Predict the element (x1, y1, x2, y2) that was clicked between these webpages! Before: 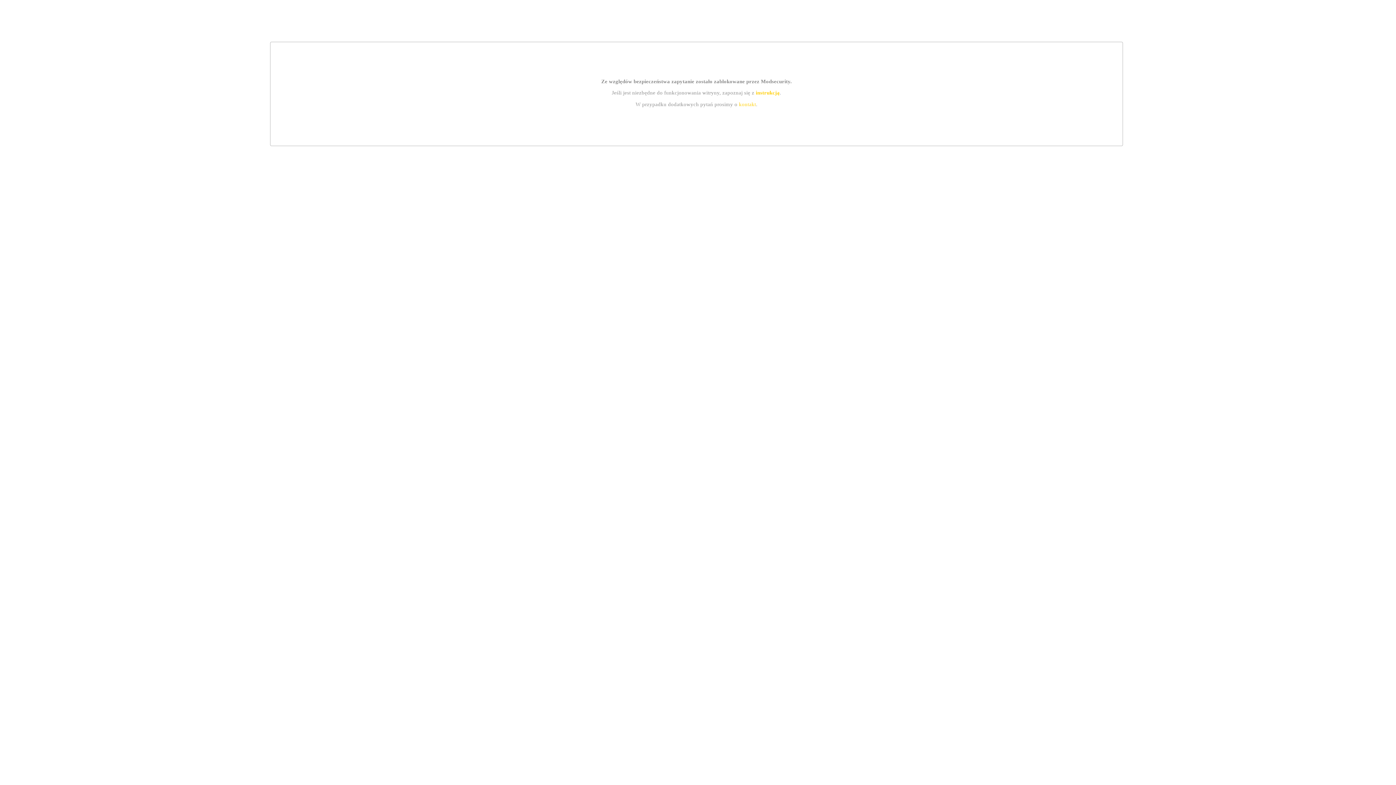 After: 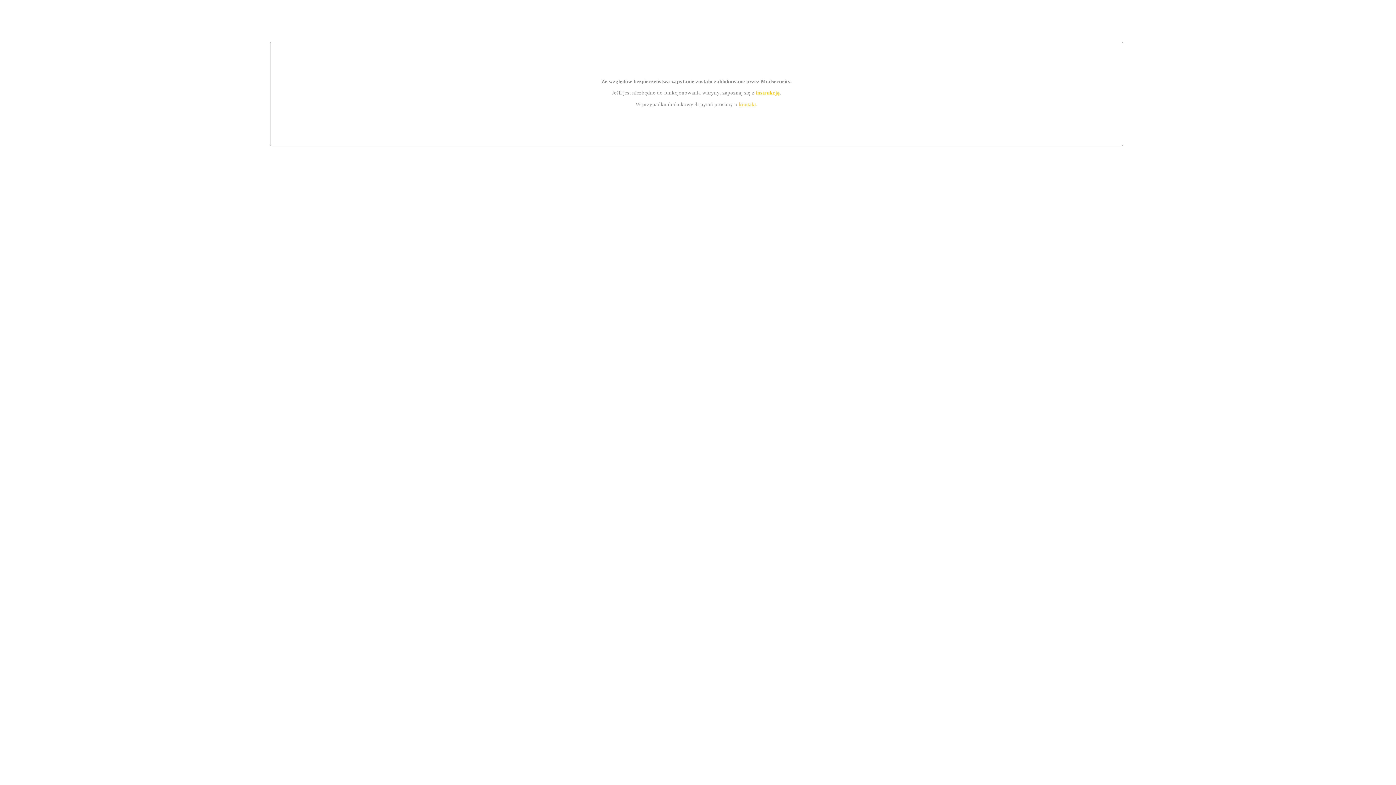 Action: bbox: (739, 101, 756, 107) label: kontakt